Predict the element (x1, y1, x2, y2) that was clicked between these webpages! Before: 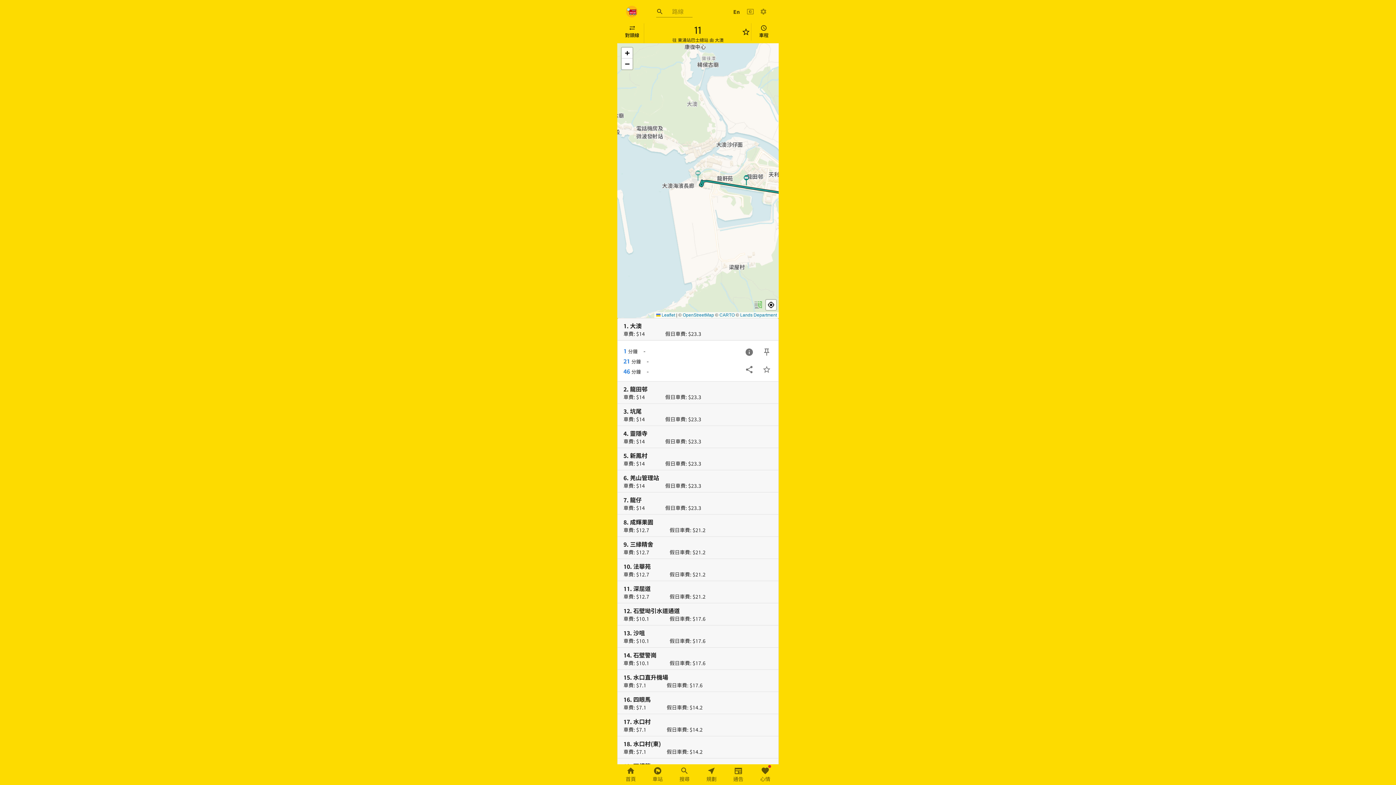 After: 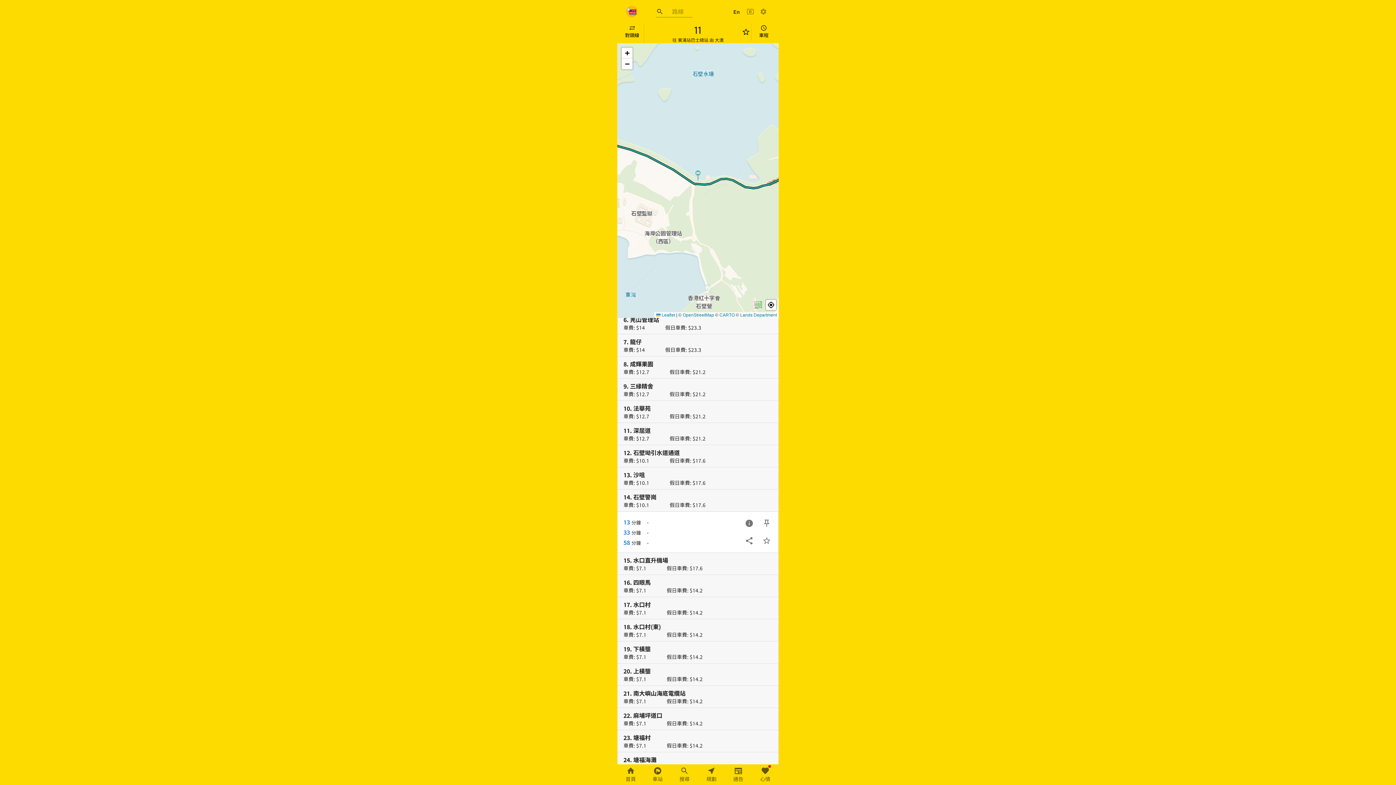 Action: label: 14. 石壁警崗

車費: $10.1　　　　假日車費: $17.6 bbox: (617, 648, 778, 669)